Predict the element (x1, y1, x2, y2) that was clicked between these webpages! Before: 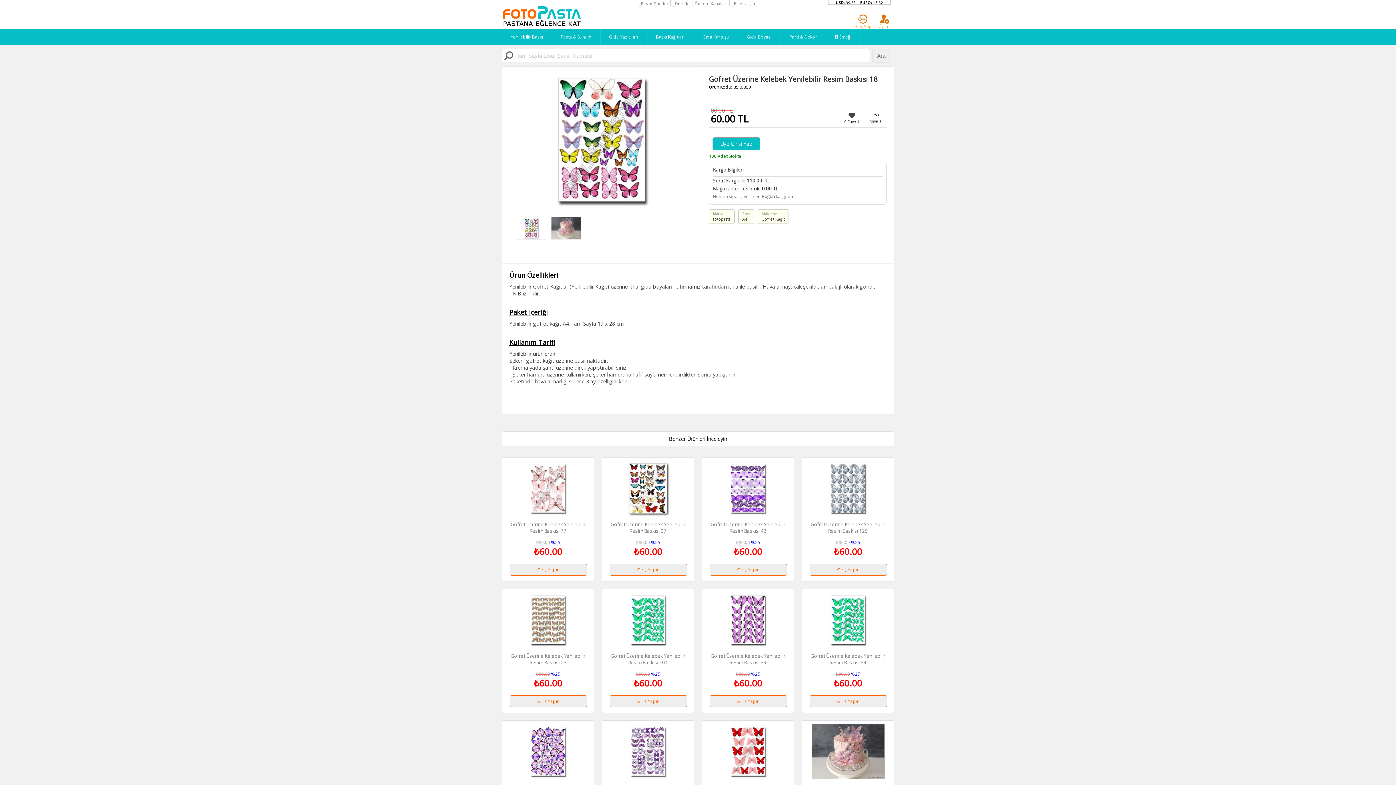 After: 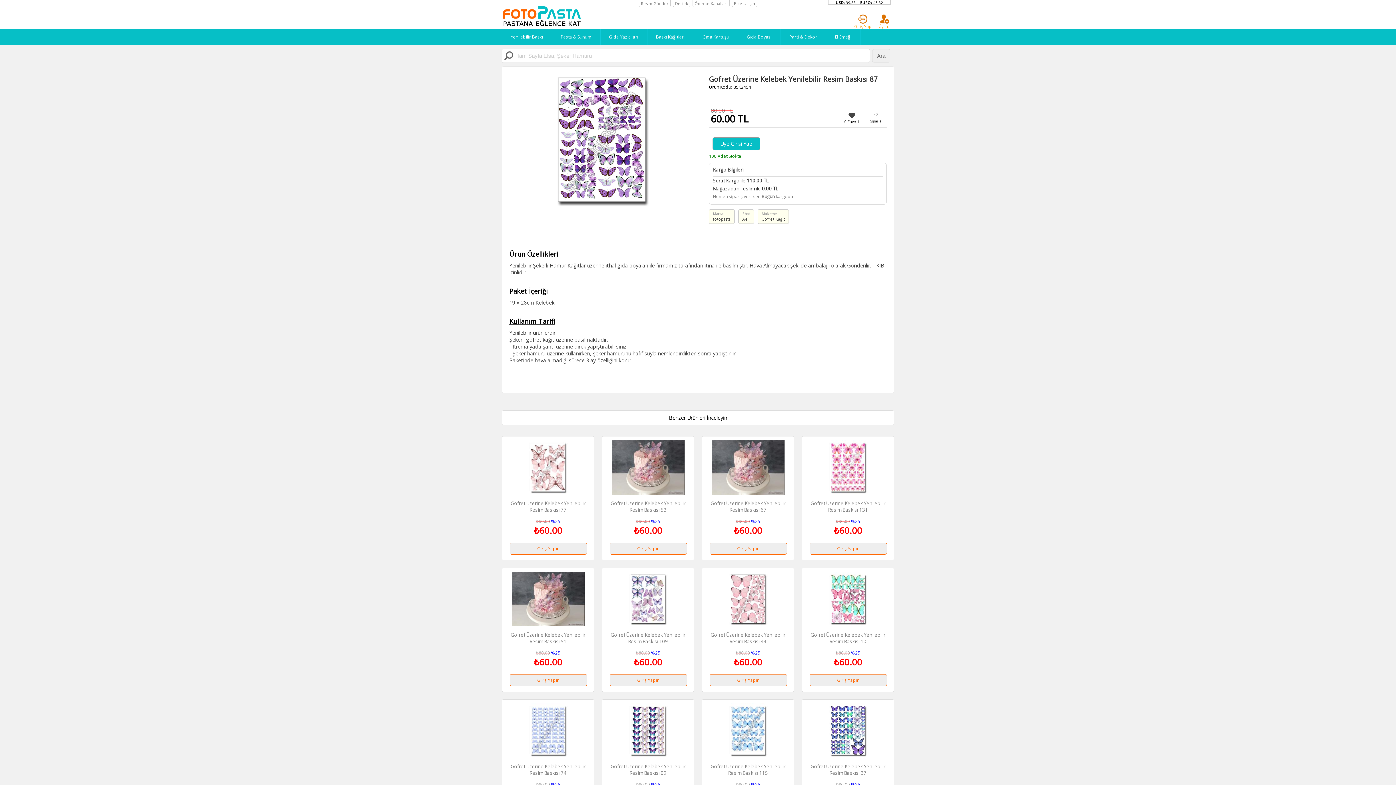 Action: label: Gofret Üzerine Kelebek Yenilebilir Resim Baskısı 87
₺80.00 %25
₺60.00 bbox: (605, 724, 690, 821)